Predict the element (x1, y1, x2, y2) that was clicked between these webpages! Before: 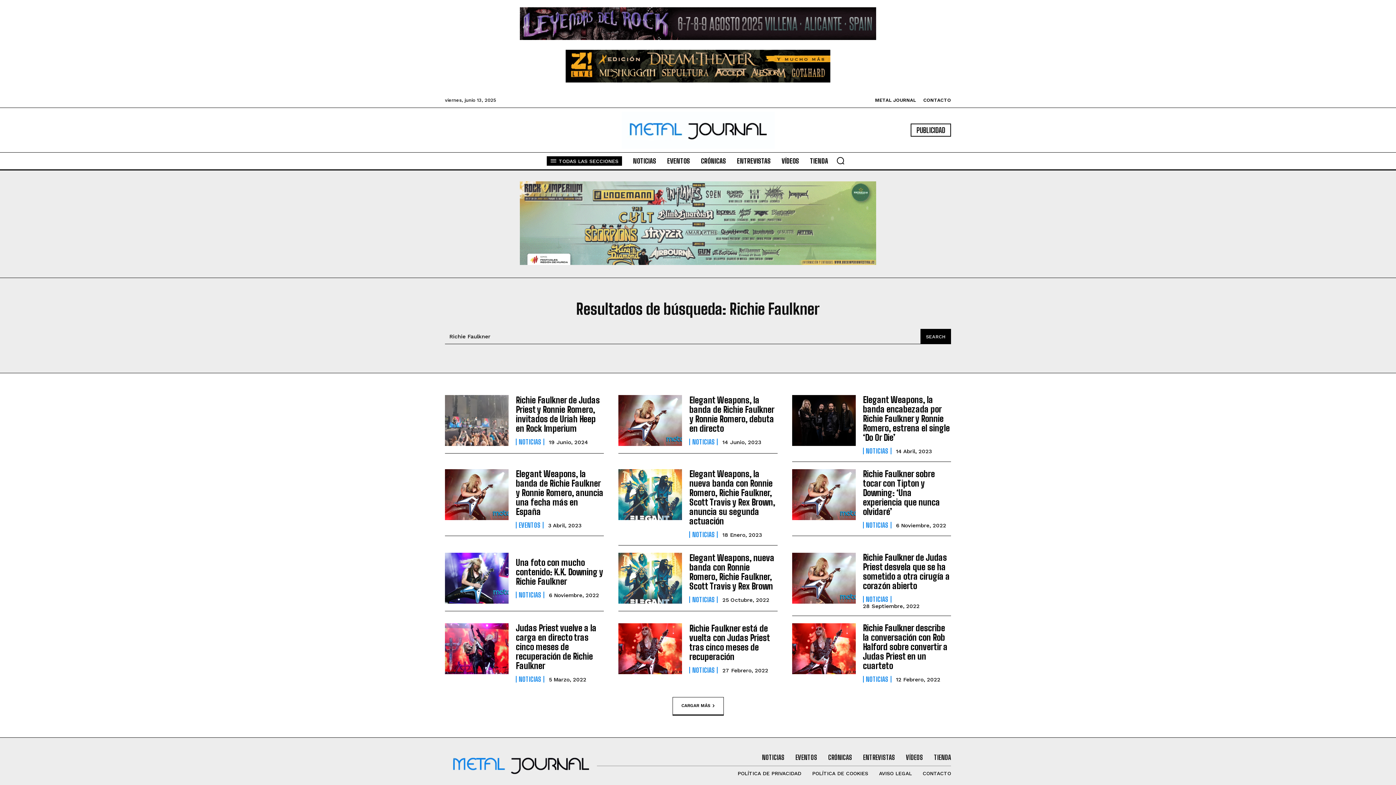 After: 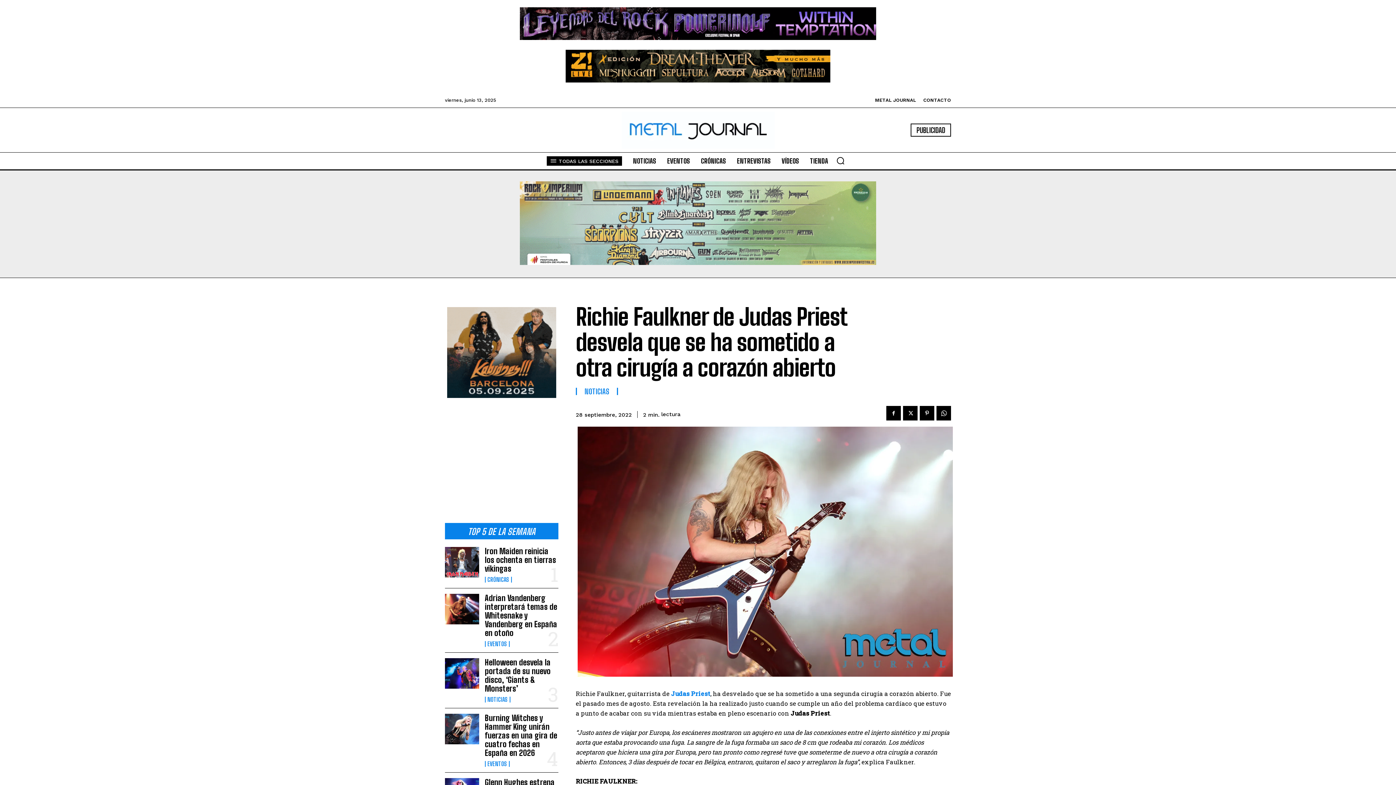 Action: label: Richie Faulkner de Judas Priest desvela que se ha sometido a otra cirugía a corazón abierto bbox: (863, 552, 950, 591)